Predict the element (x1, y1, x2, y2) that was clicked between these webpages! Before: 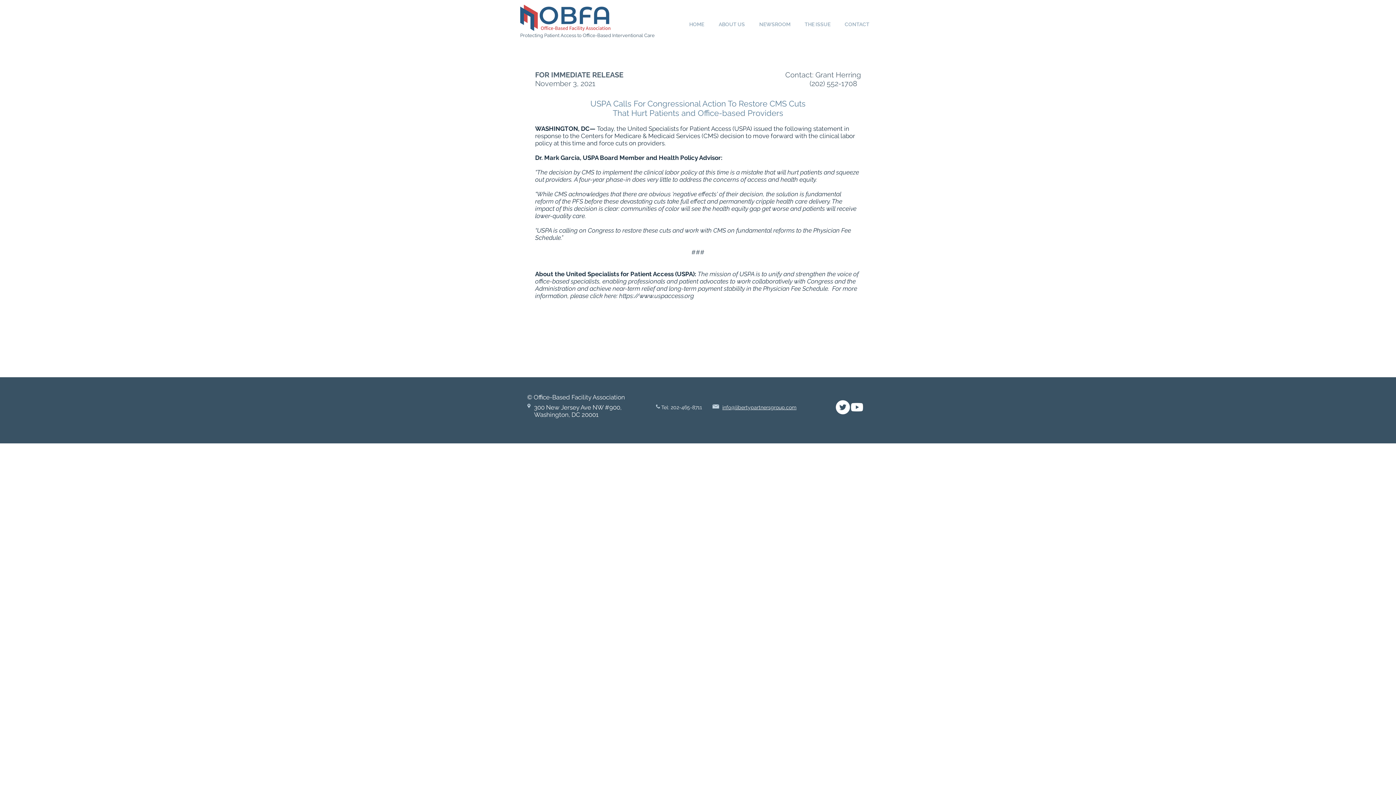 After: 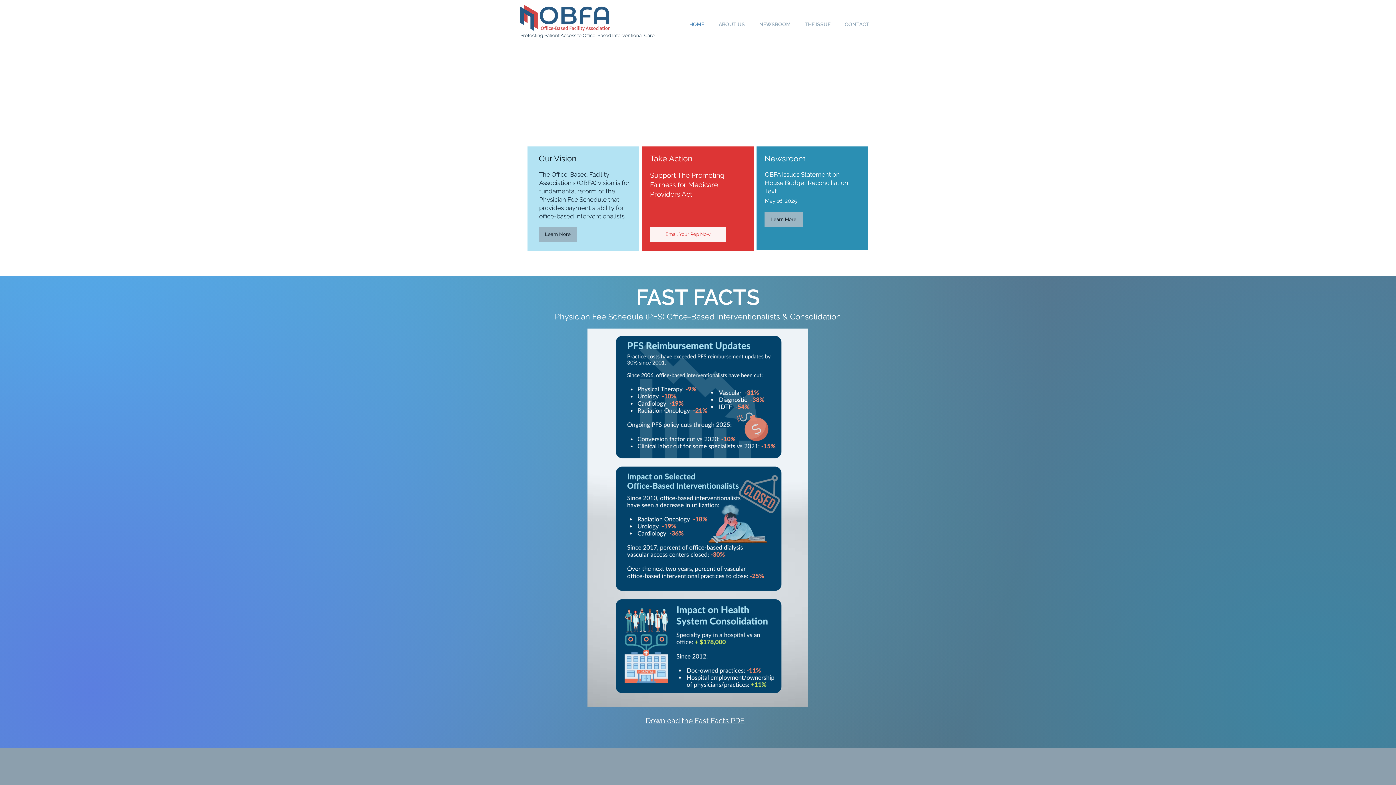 Action: bbox: (520, 4, 610, 30)